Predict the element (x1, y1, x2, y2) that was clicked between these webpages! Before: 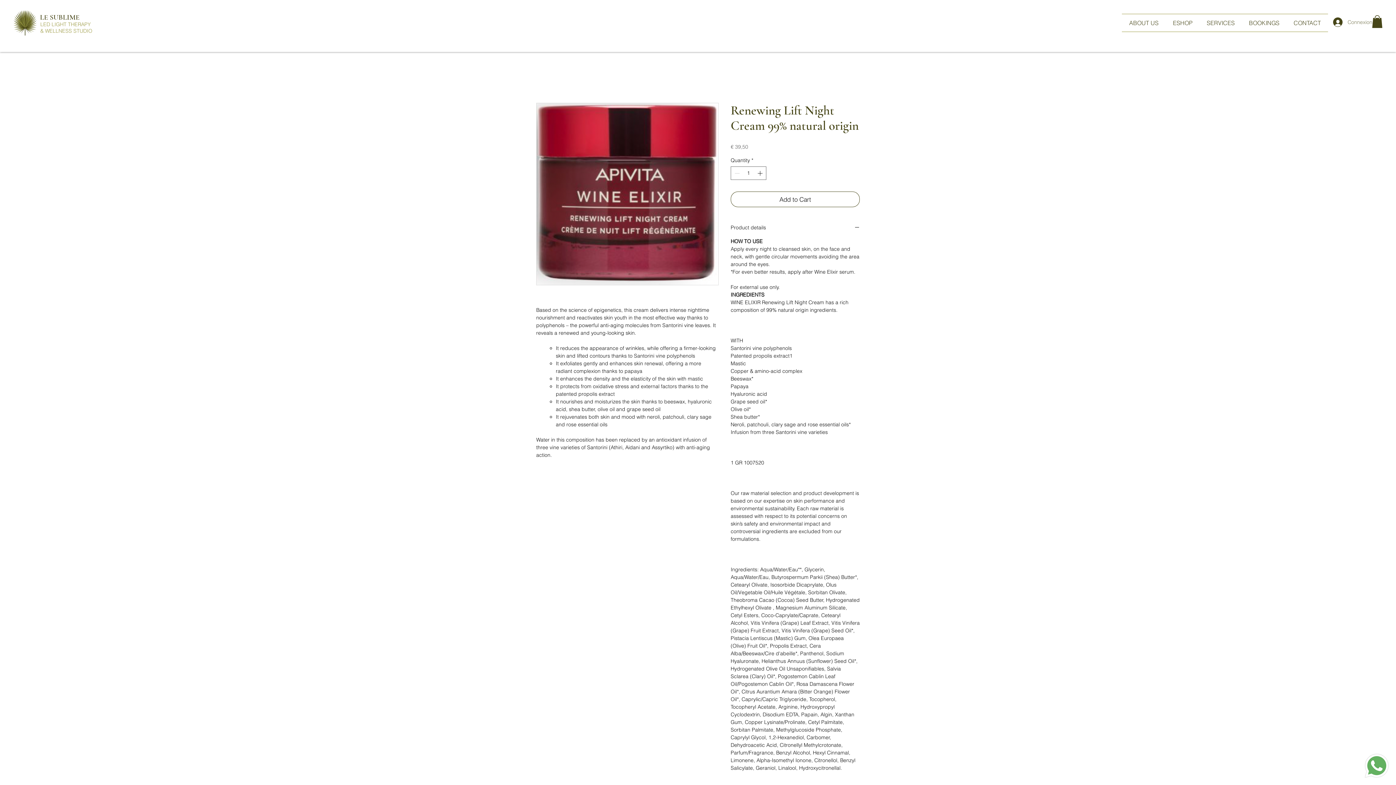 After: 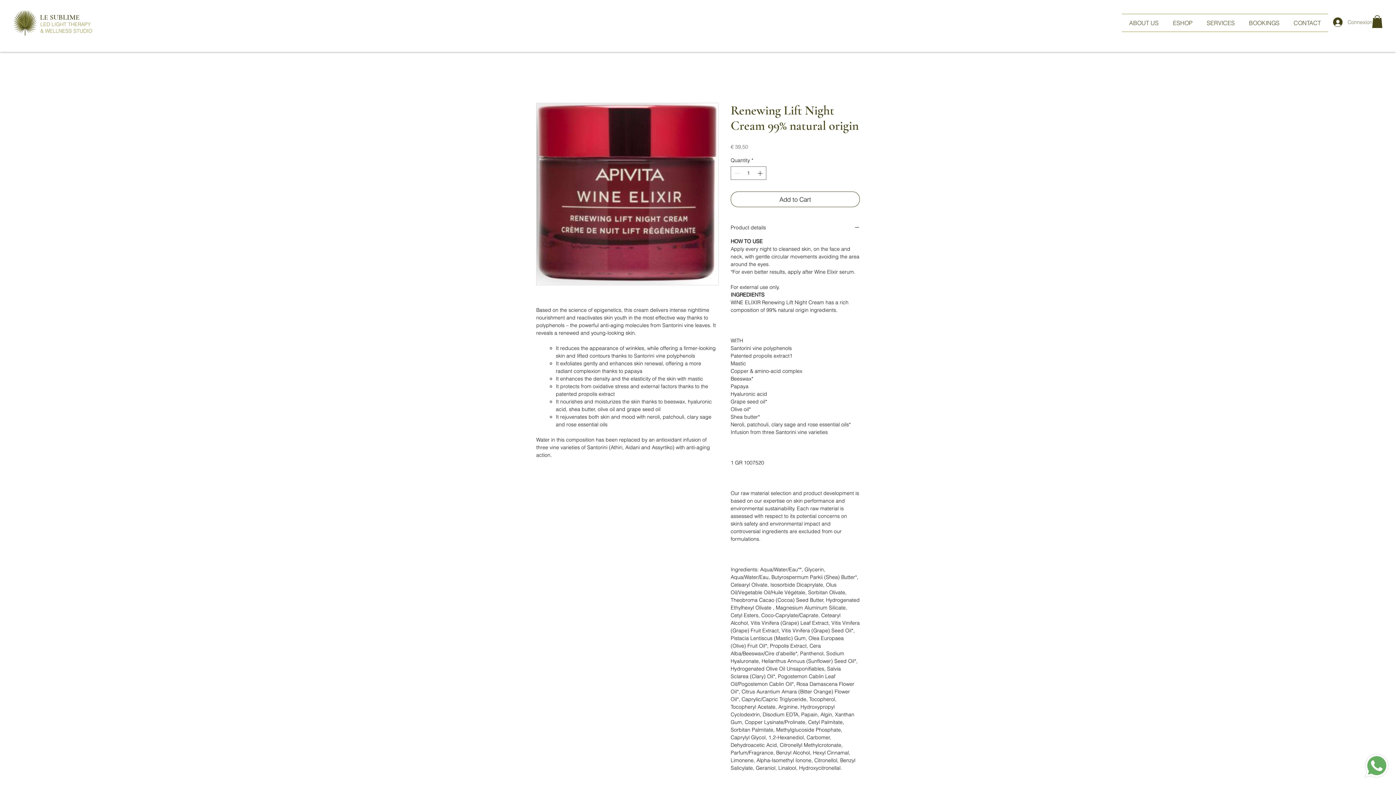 Action: bbox: (1372, 15, 1382, 27)